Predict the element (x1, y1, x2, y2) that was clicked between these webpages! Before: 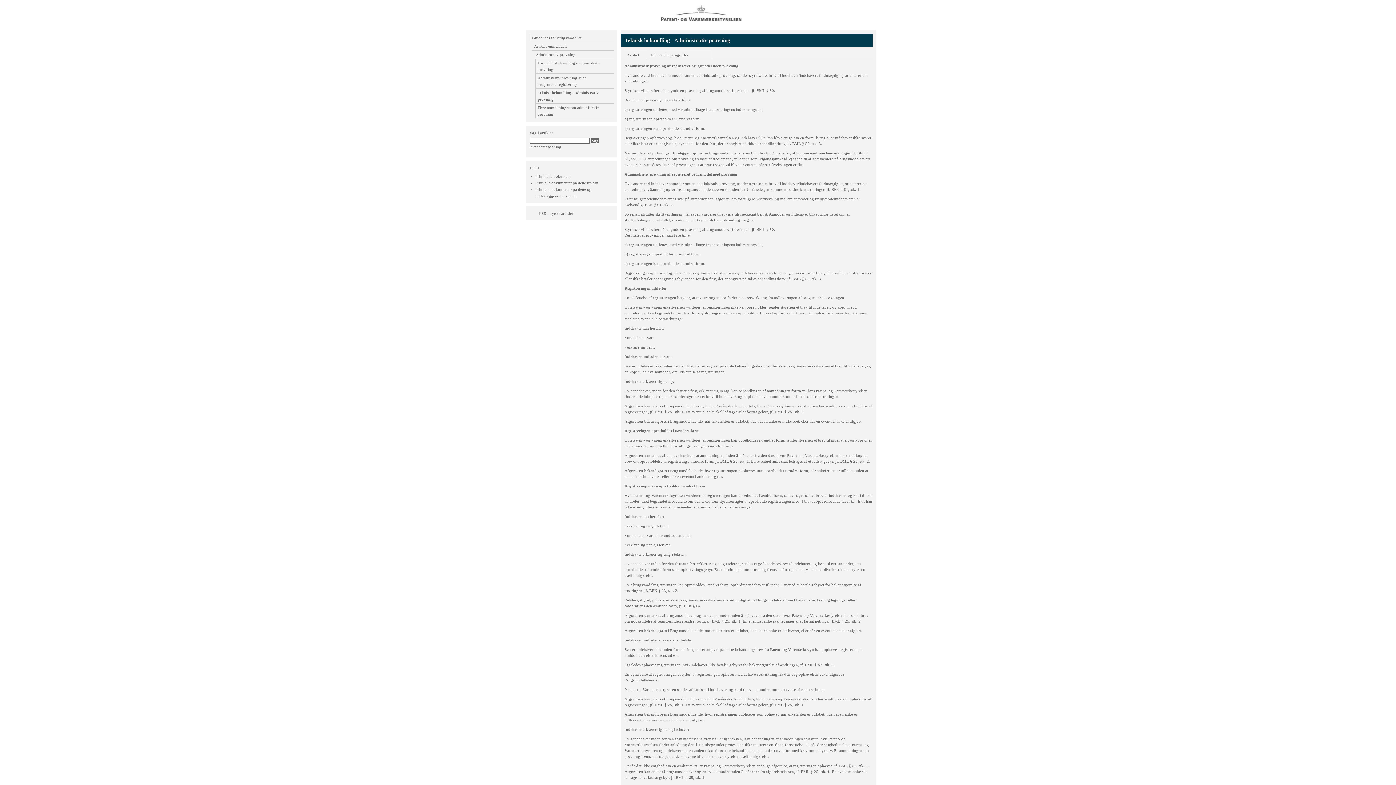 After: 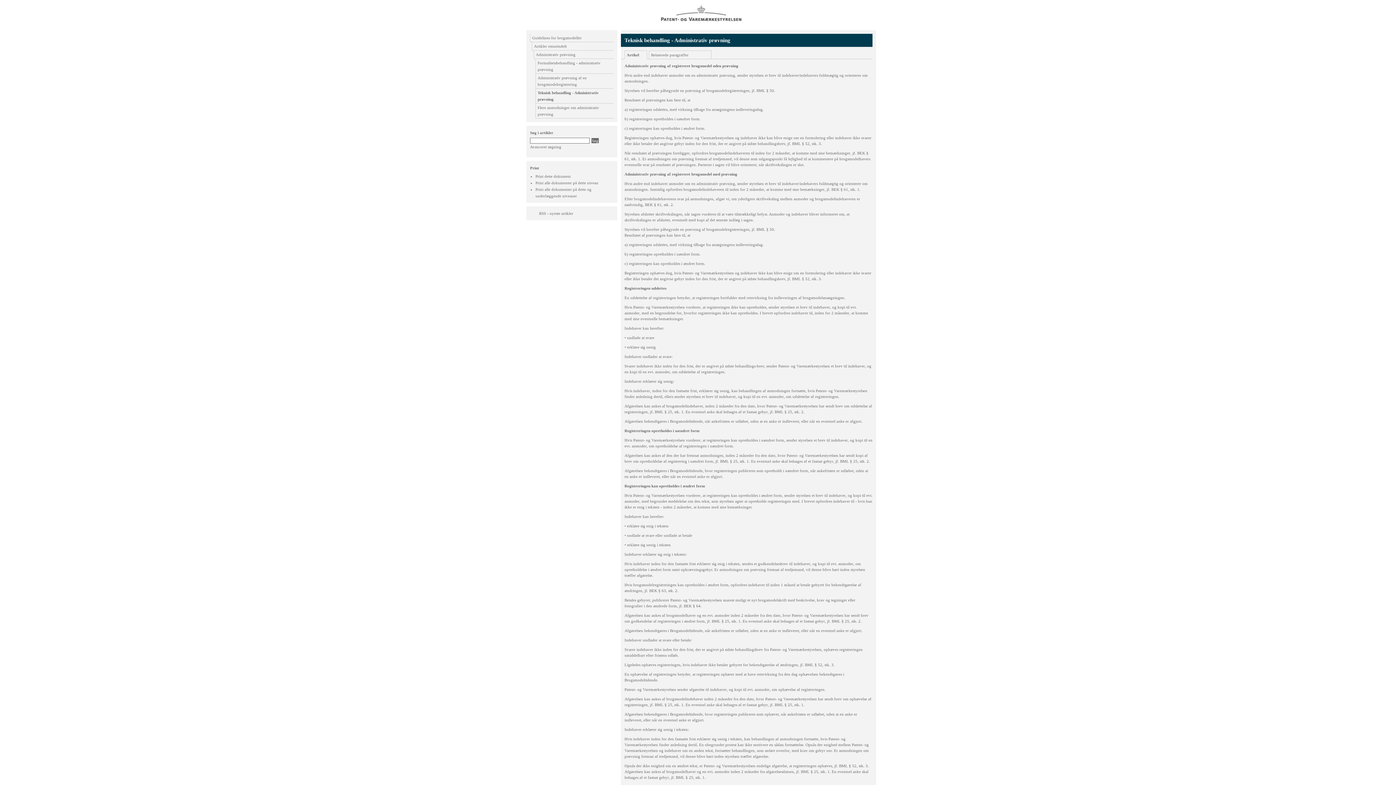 Action: bbox: (539, 210, 613, 216) label: RSS - nyeste artikler